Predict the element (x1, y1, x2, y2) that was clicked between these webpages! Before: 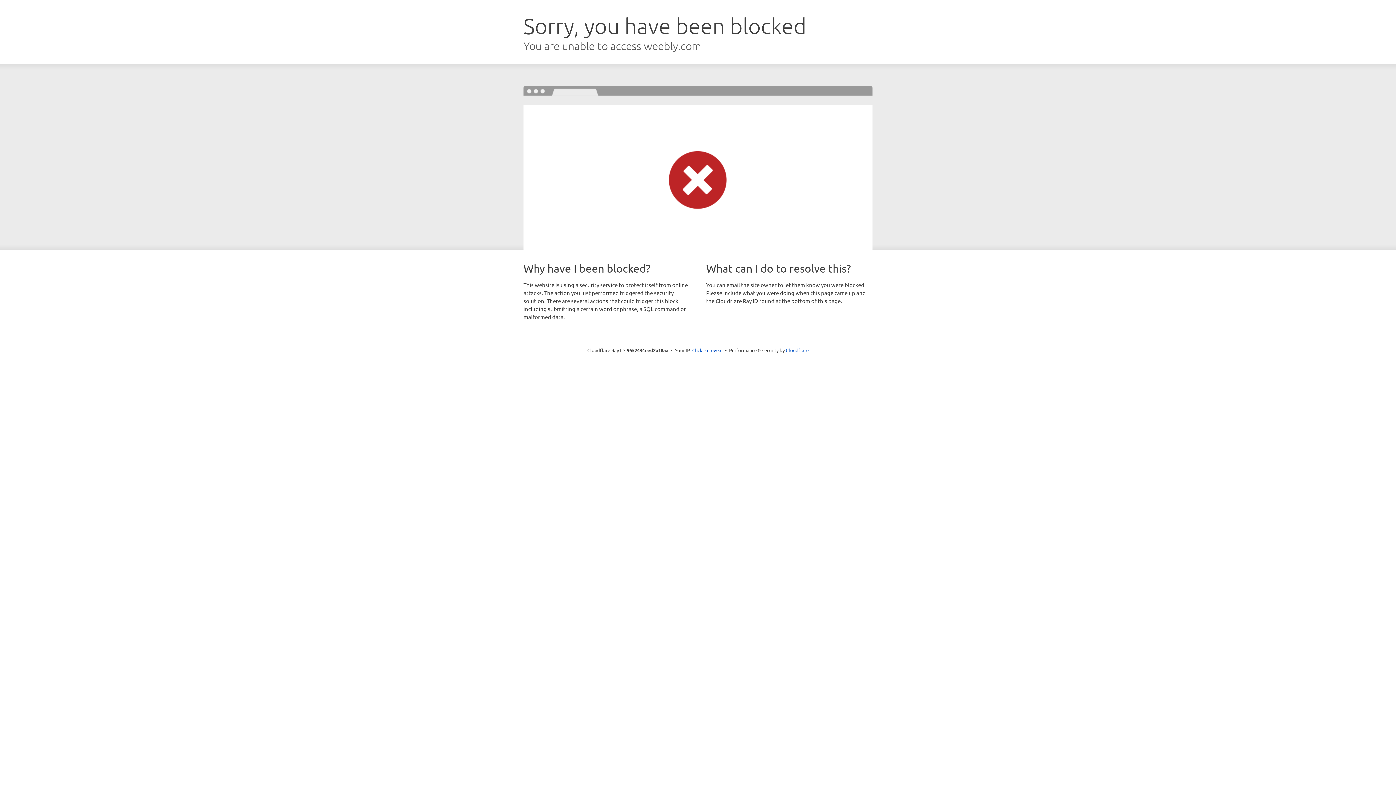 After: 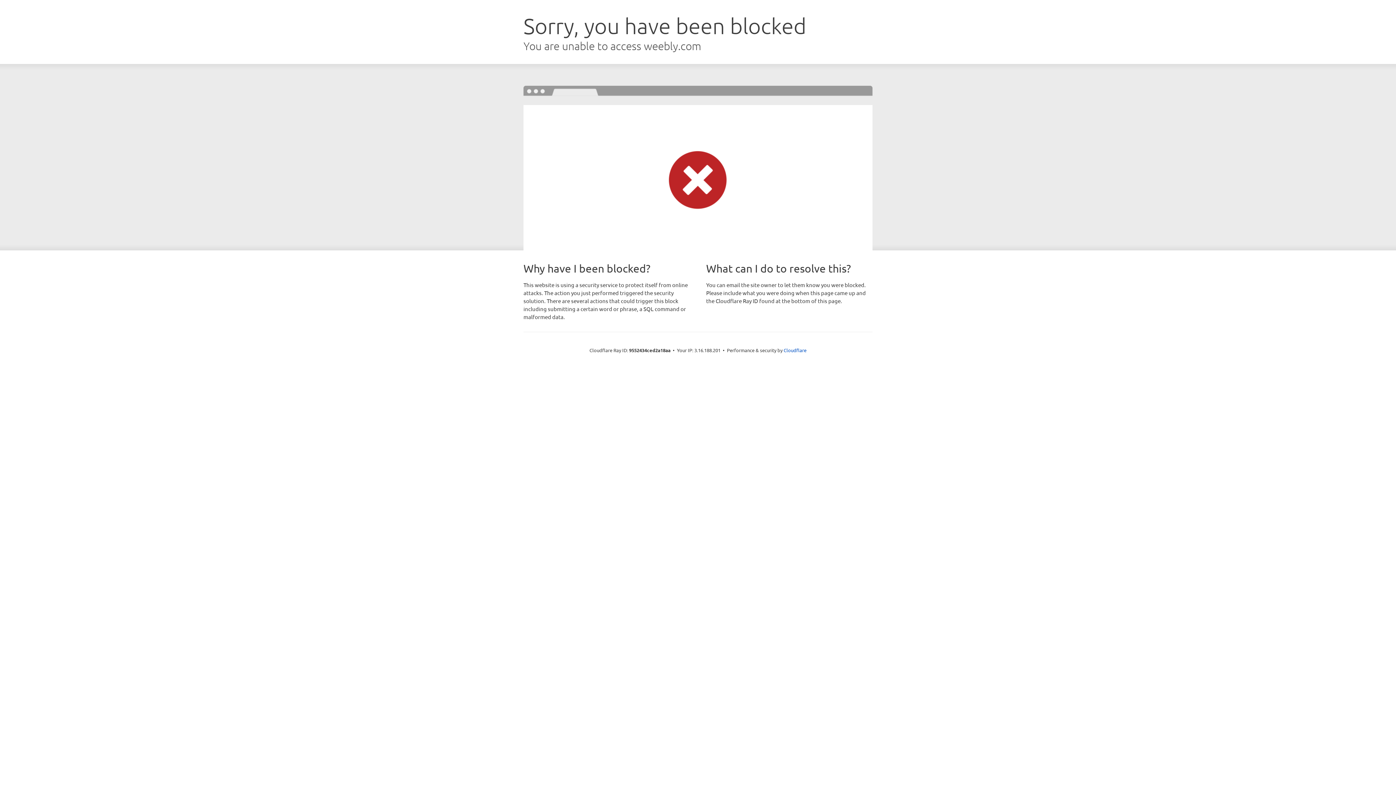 Action: label: Click to reveal bbox: (692, 346, 722, 353)